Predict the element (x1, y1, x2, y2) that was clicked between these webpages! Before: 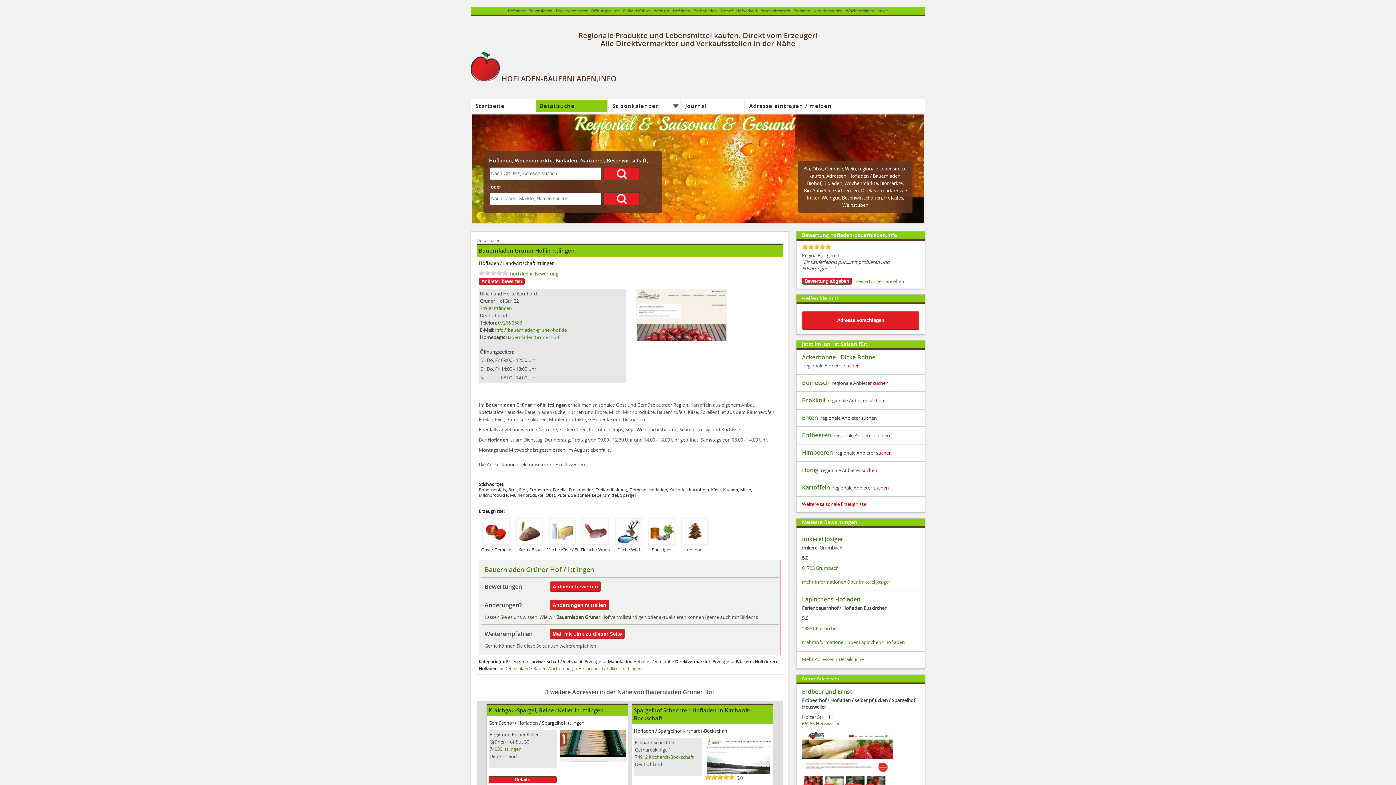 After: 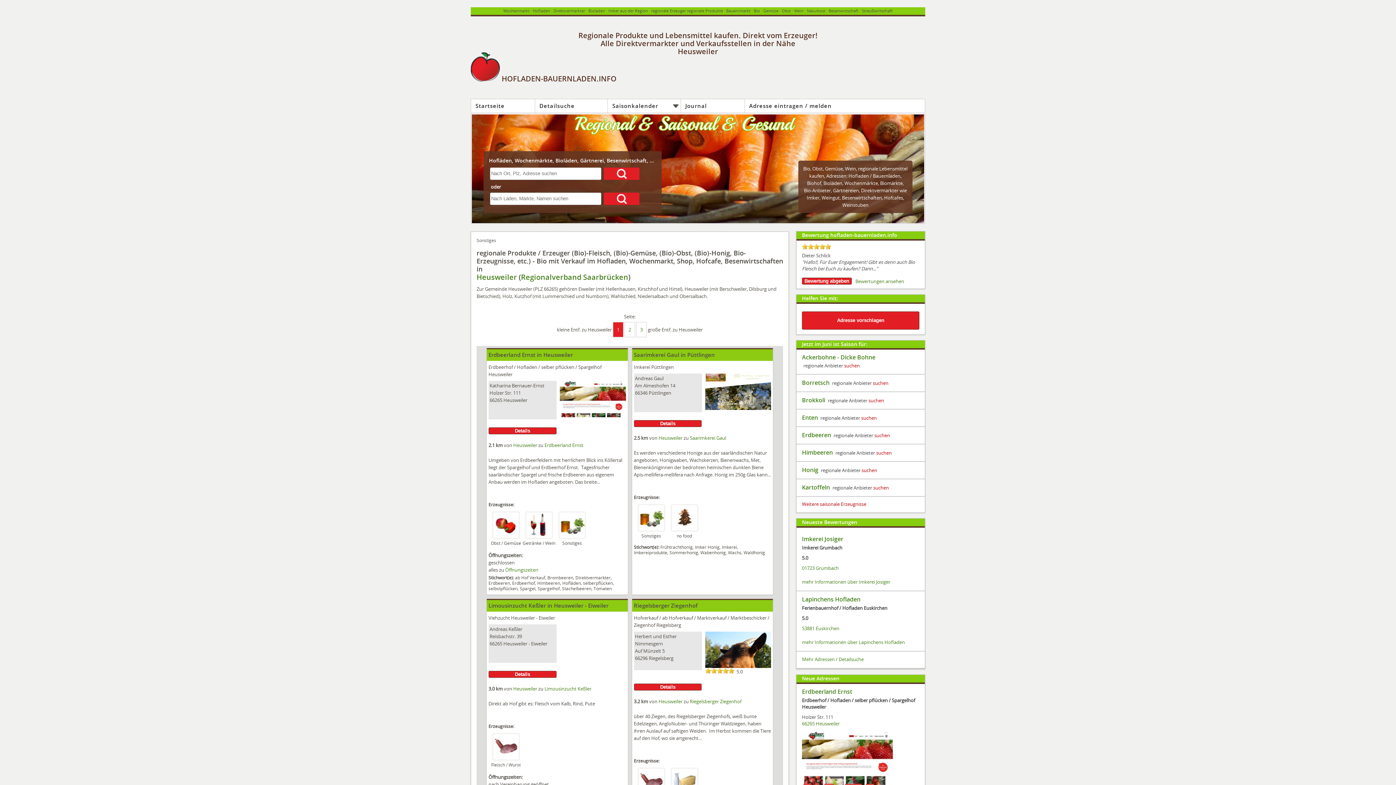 Action: label: 66265 bbox: (802, 720, 814, 727)